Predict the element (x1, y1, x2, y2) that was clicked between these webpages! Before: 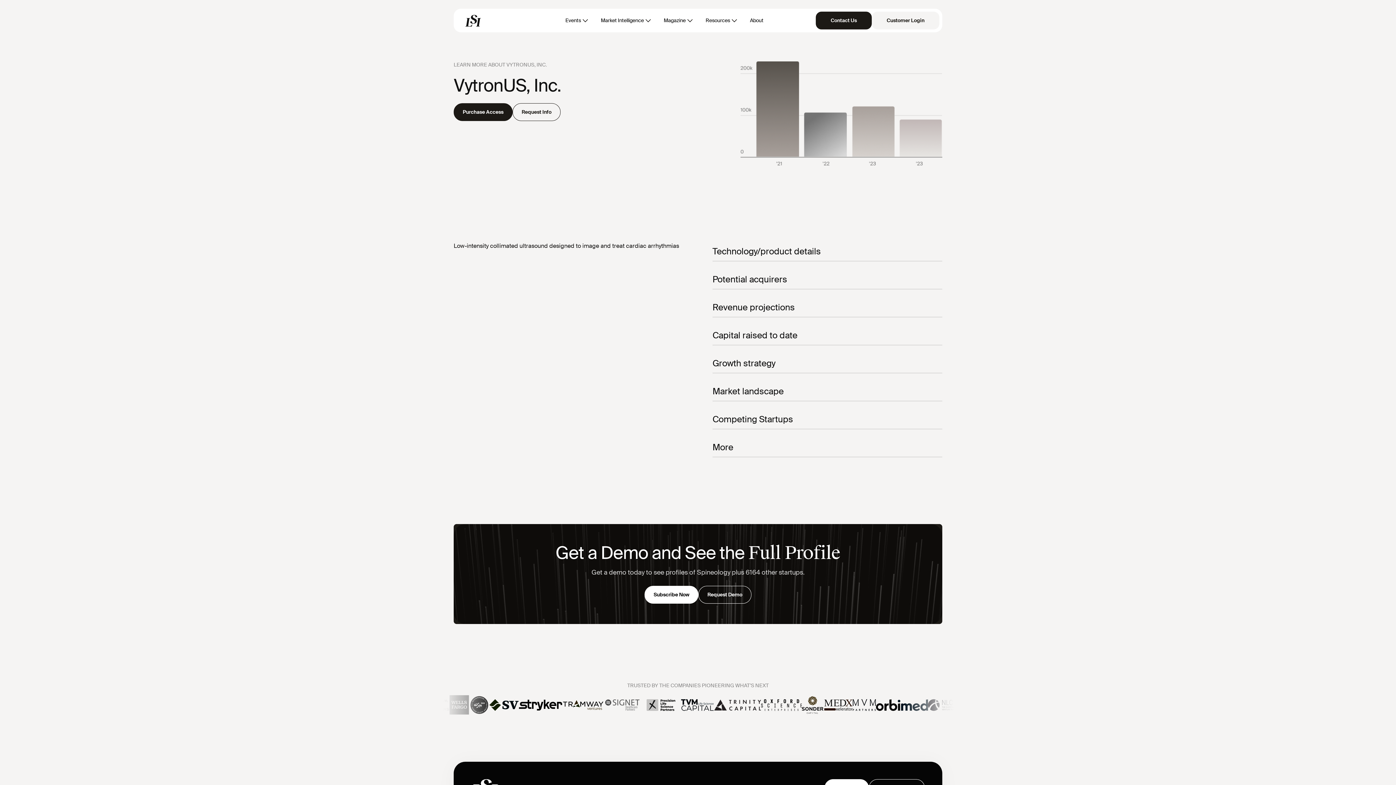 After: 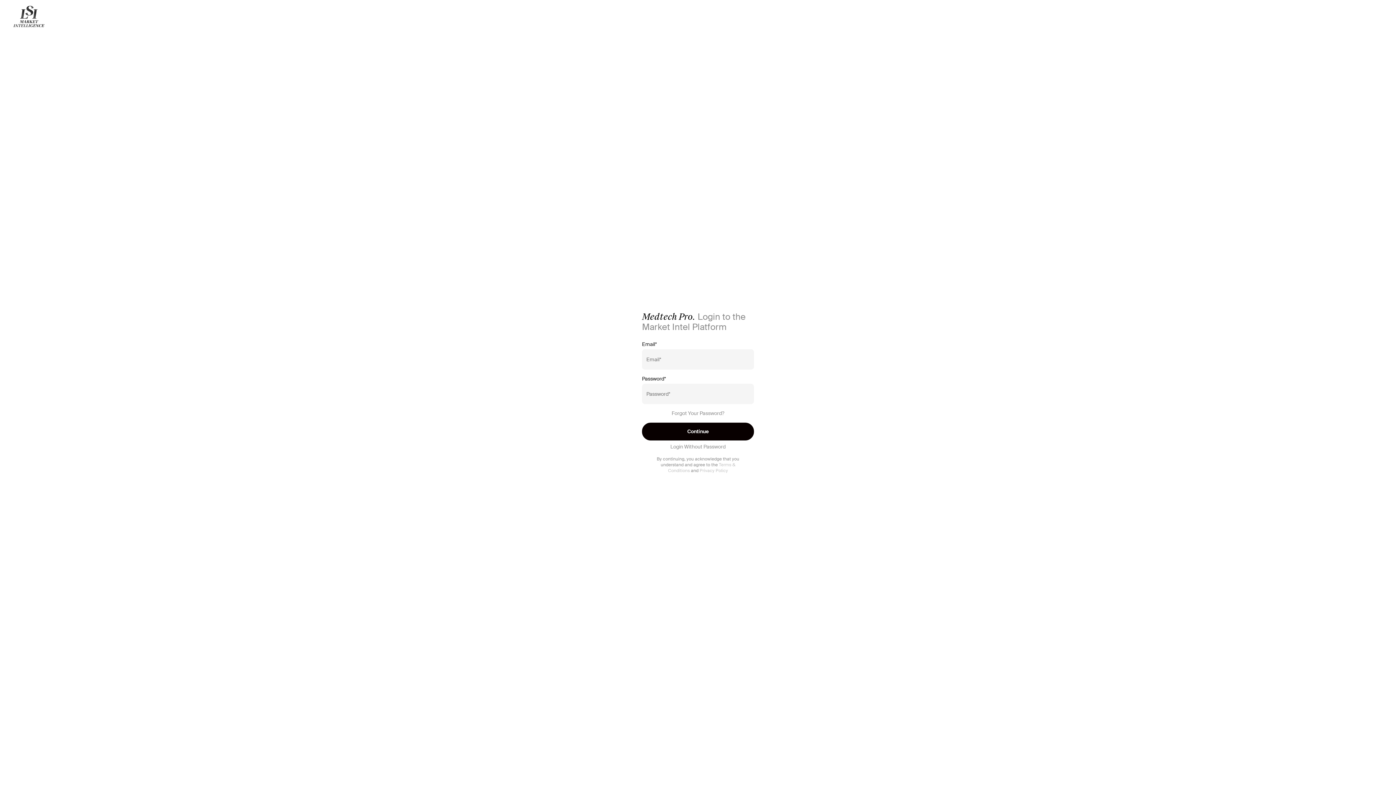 Action: label: Customer Login bbox: (872, 11, 939, 29)